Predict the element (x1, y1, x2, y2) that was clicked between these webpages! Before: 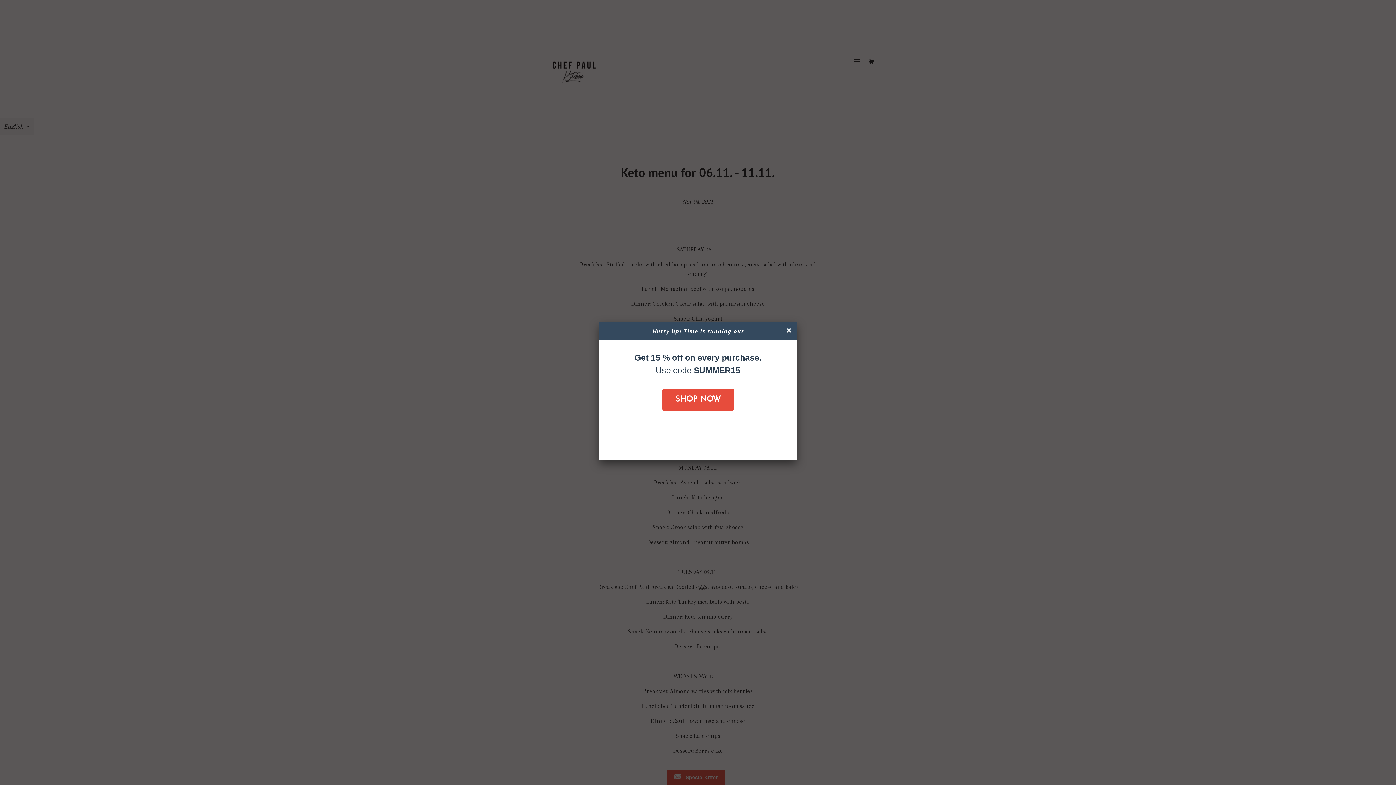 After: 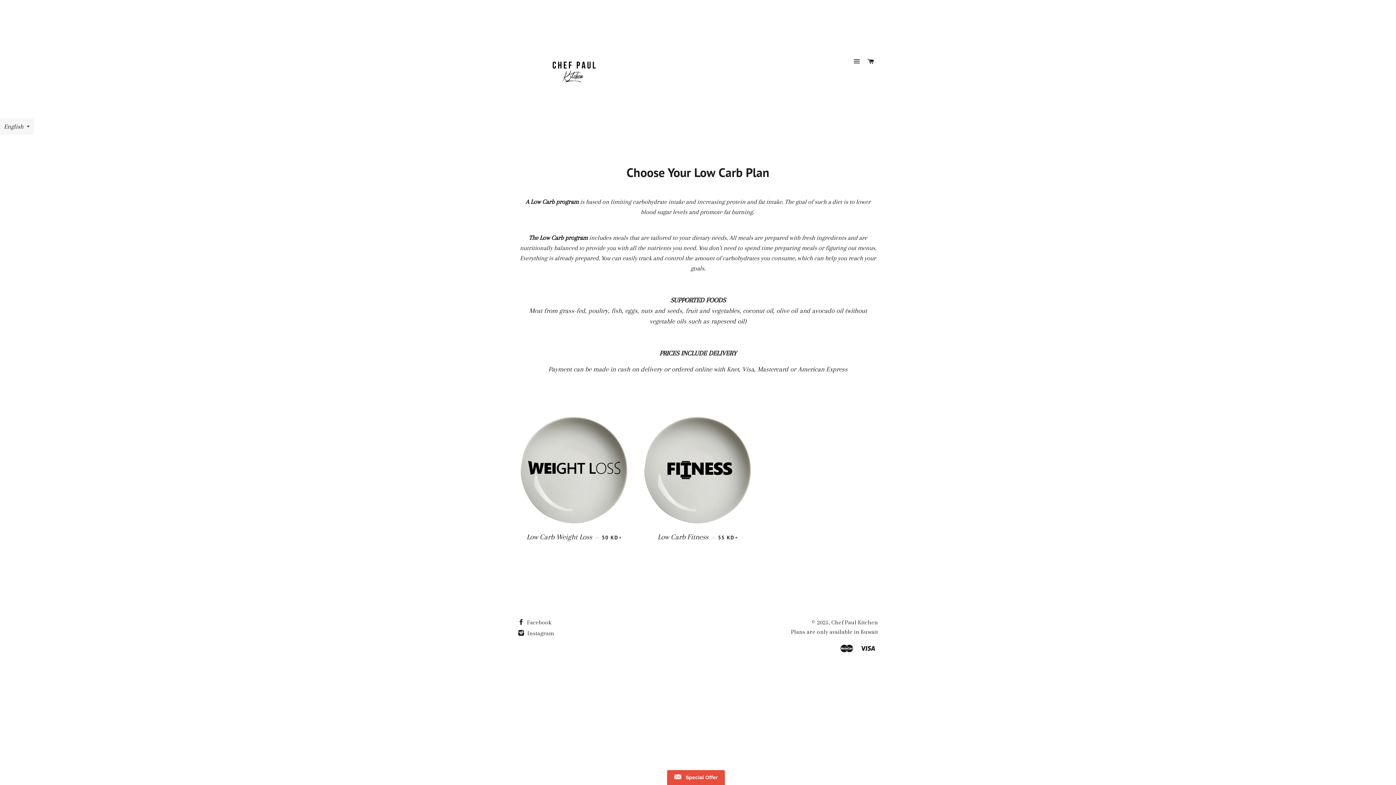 Action: label: SHOP NOW bbox: (662, 388, 734, 411)